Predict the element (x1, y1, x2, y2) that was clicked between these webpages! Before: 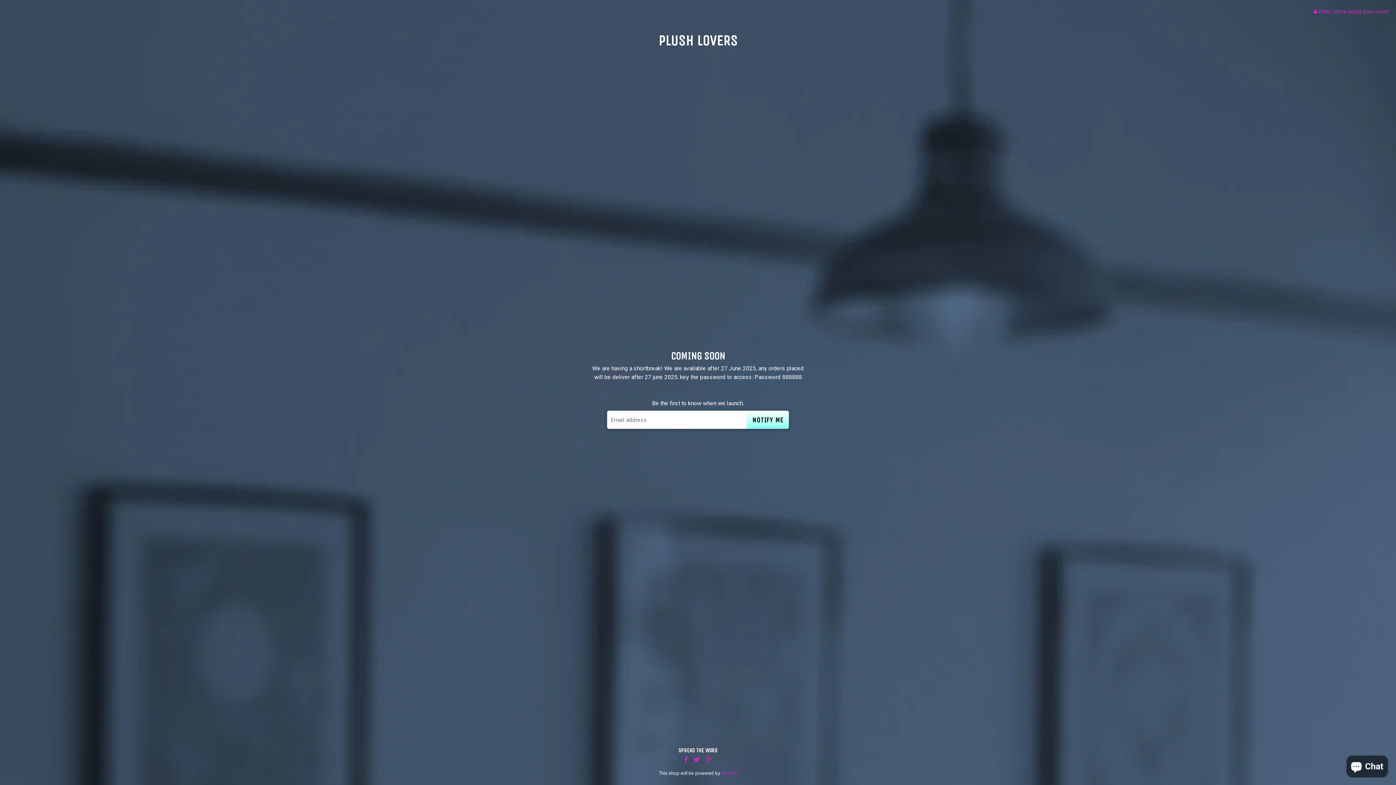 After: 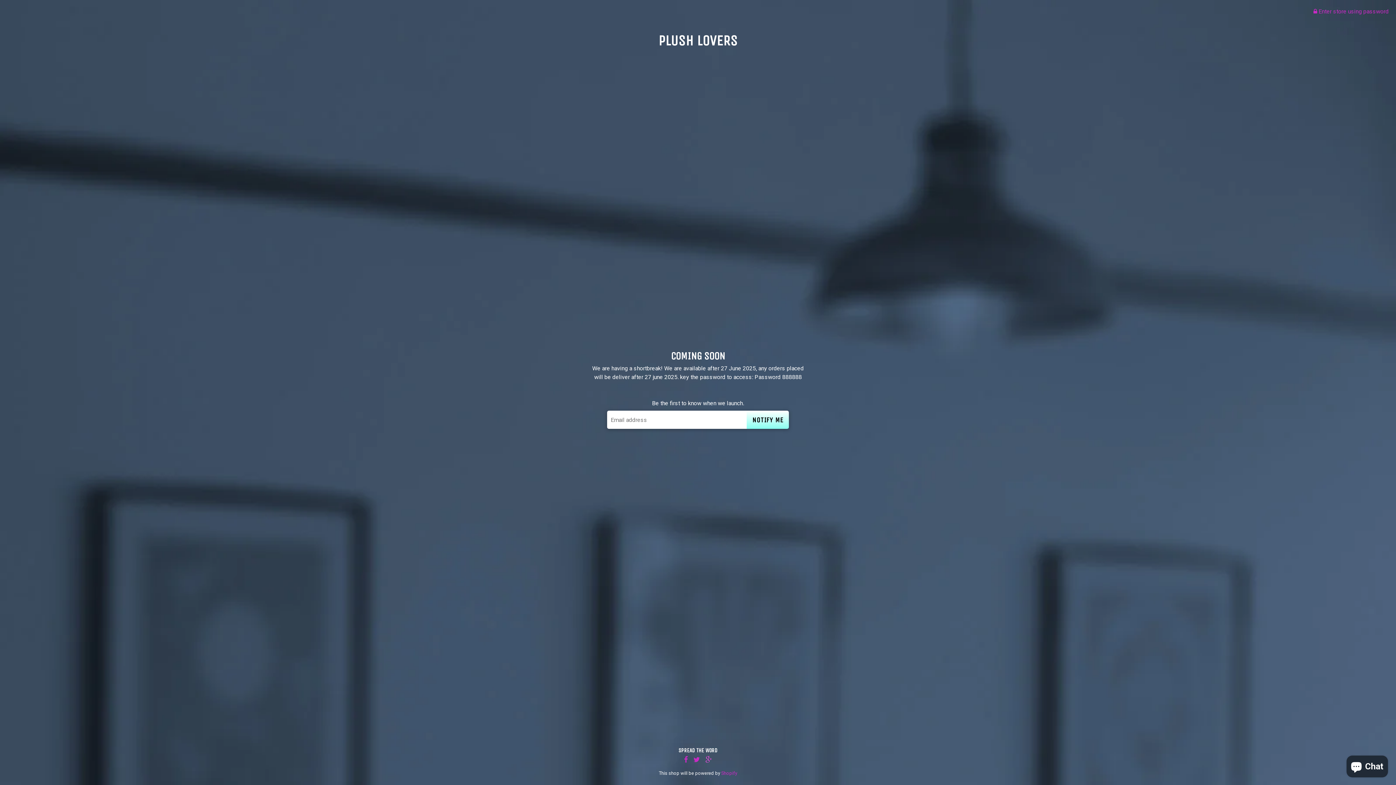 Action: bbox: (703, 755, 714, 765)